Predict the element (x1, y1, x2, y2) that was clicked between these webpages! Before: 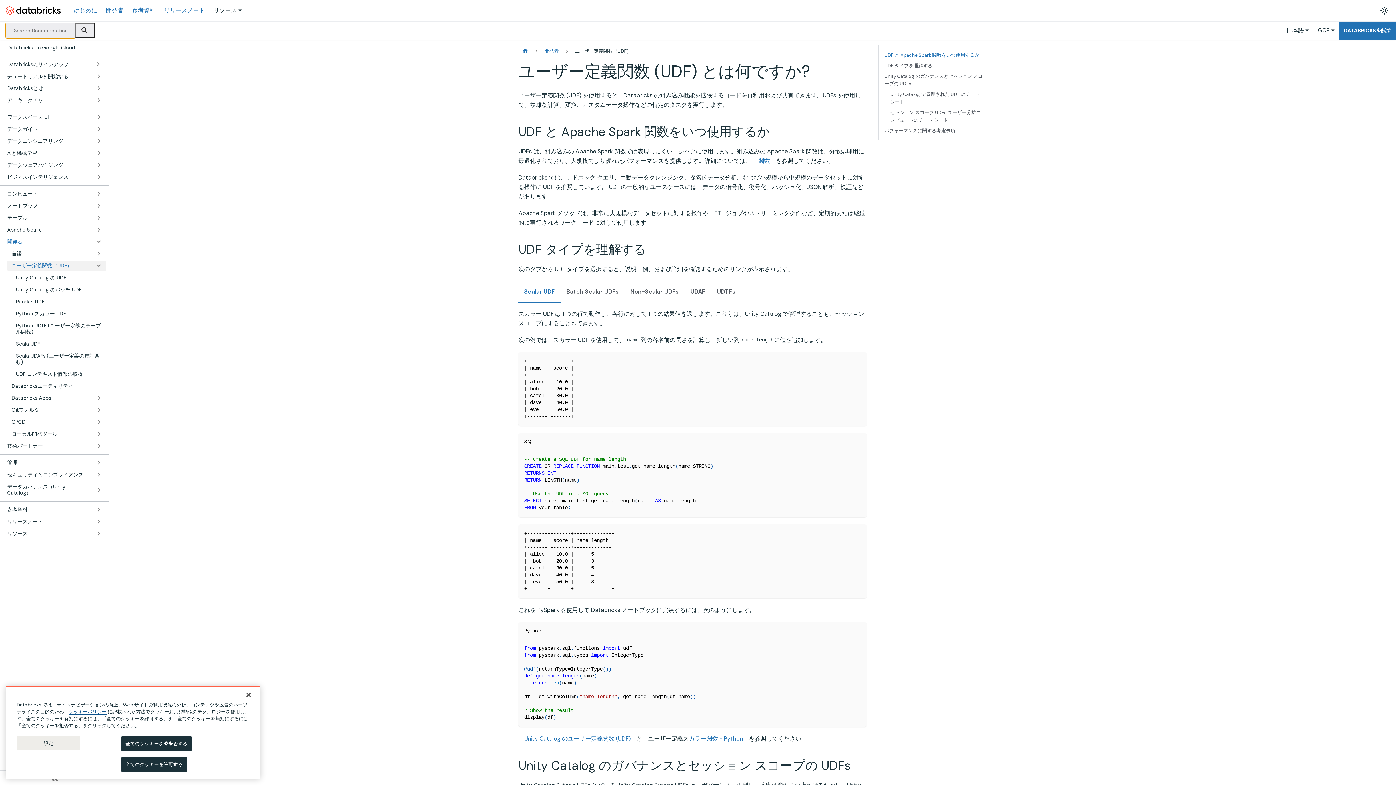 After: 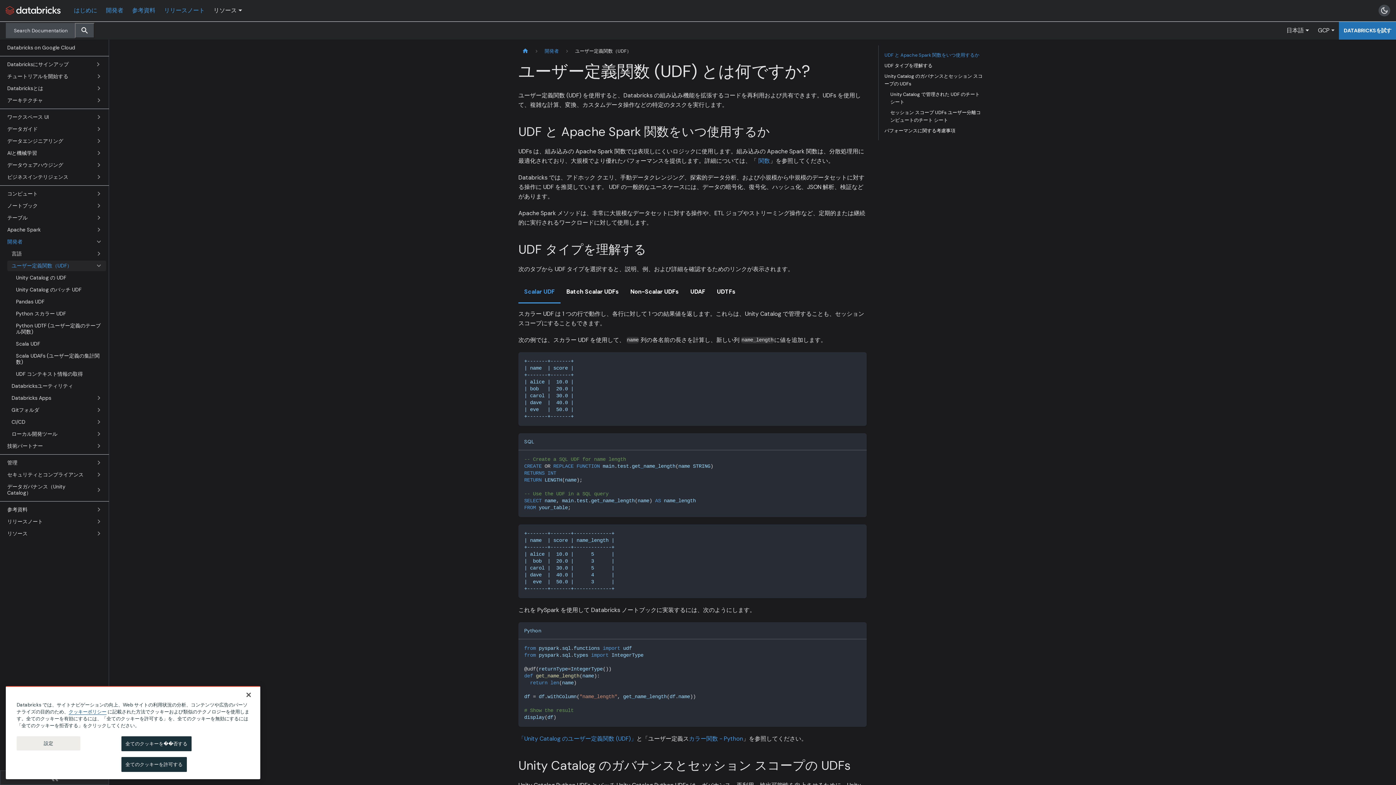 Action: label: ダークモードを切り替える(現在はライトモード) bbox: (1378, 4, 1390, 16)